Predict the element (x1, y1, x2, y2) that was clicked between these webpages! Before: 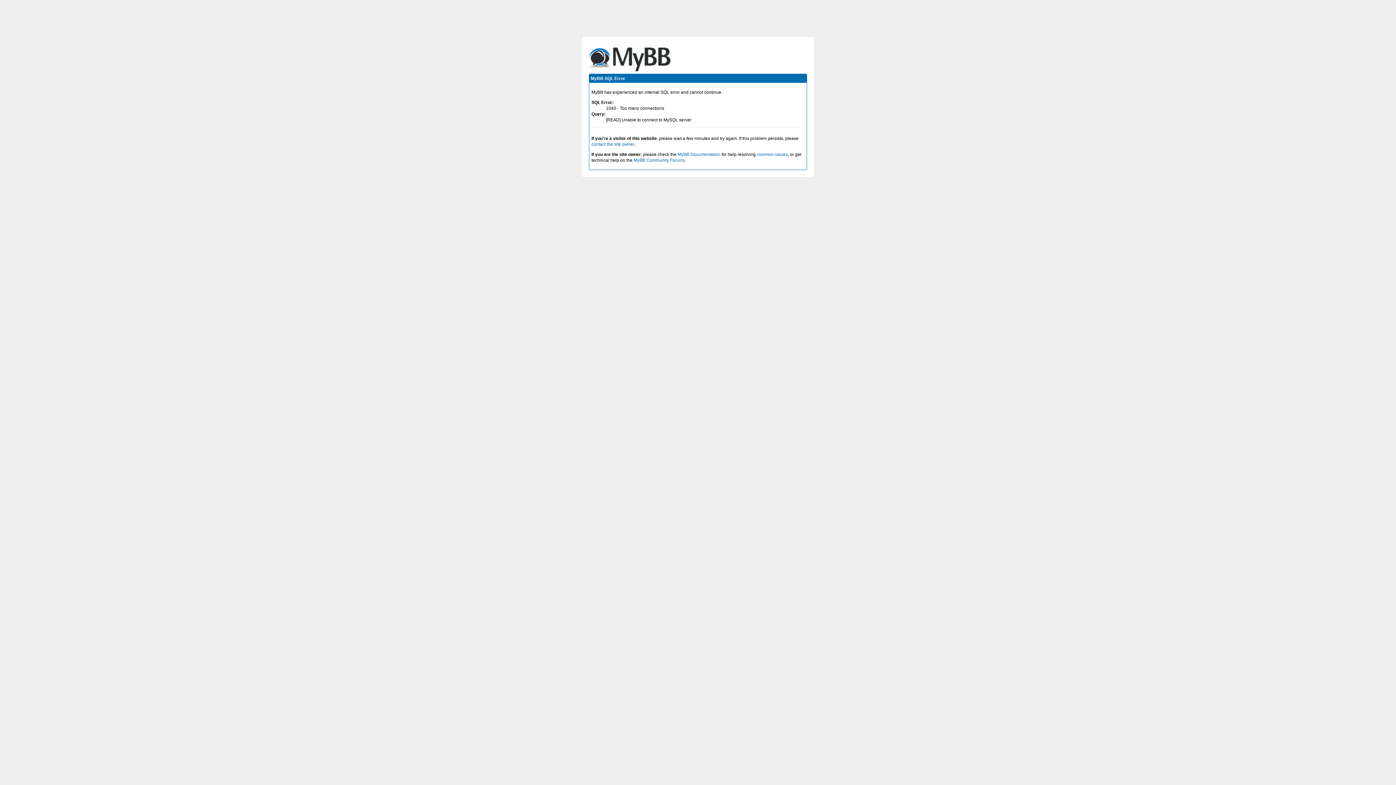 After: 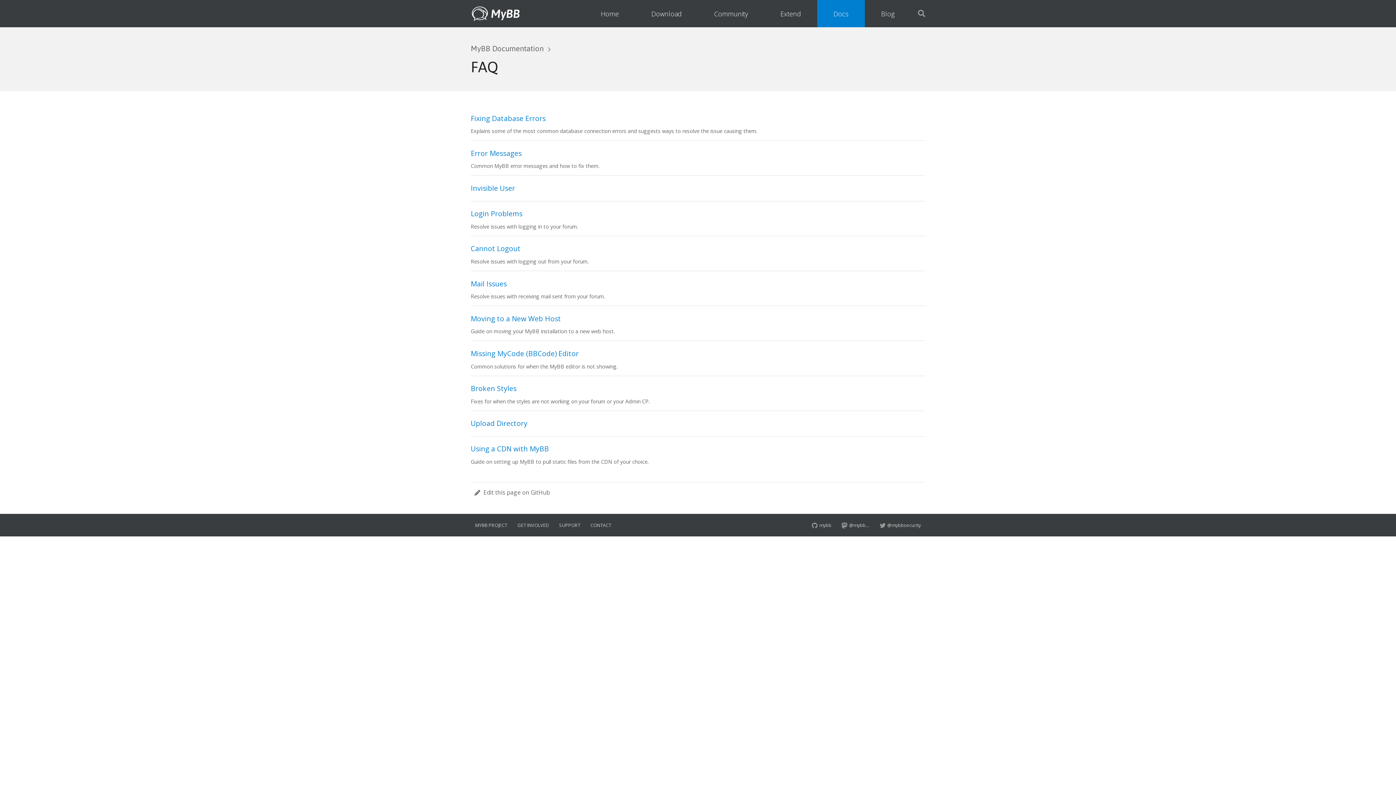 Action: bbox: (757, 152, 788, 157) label: common issues